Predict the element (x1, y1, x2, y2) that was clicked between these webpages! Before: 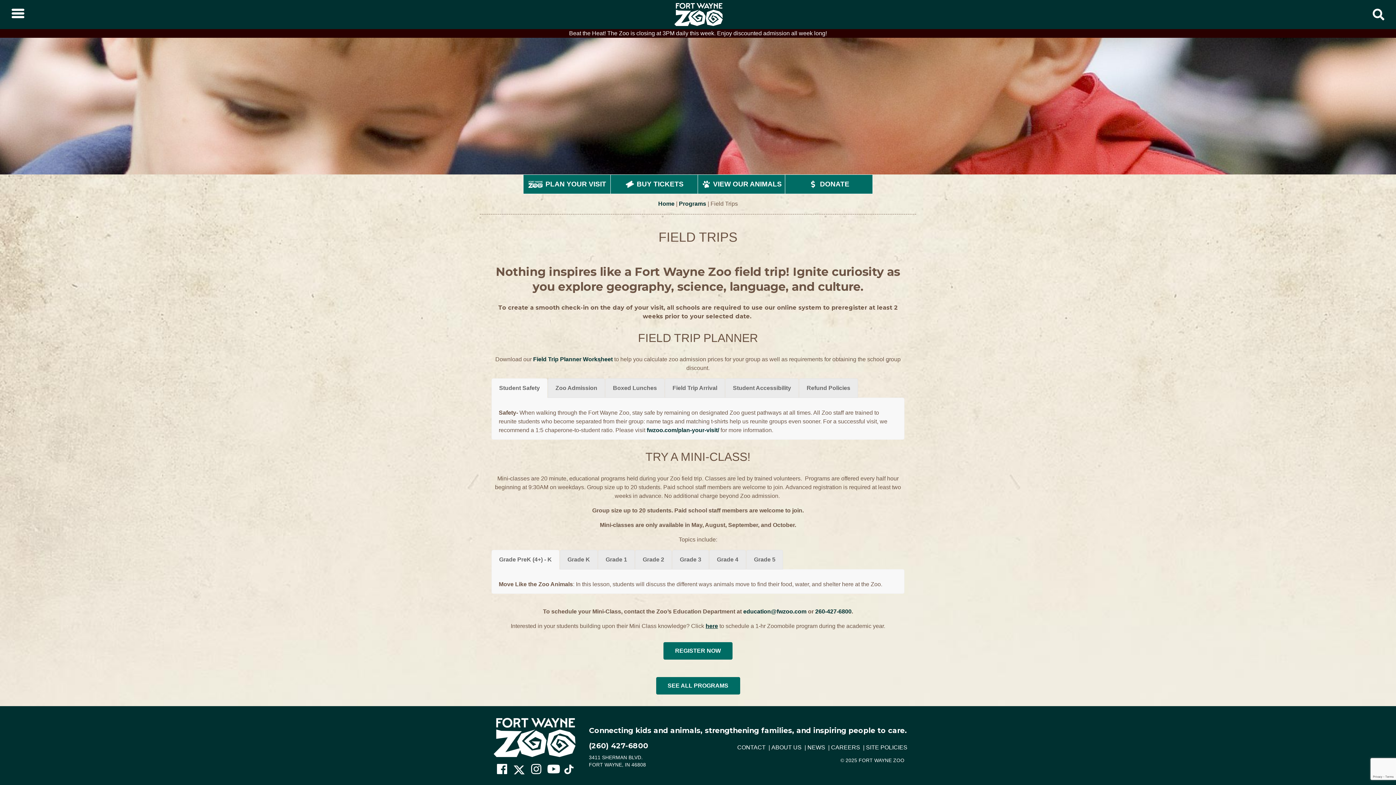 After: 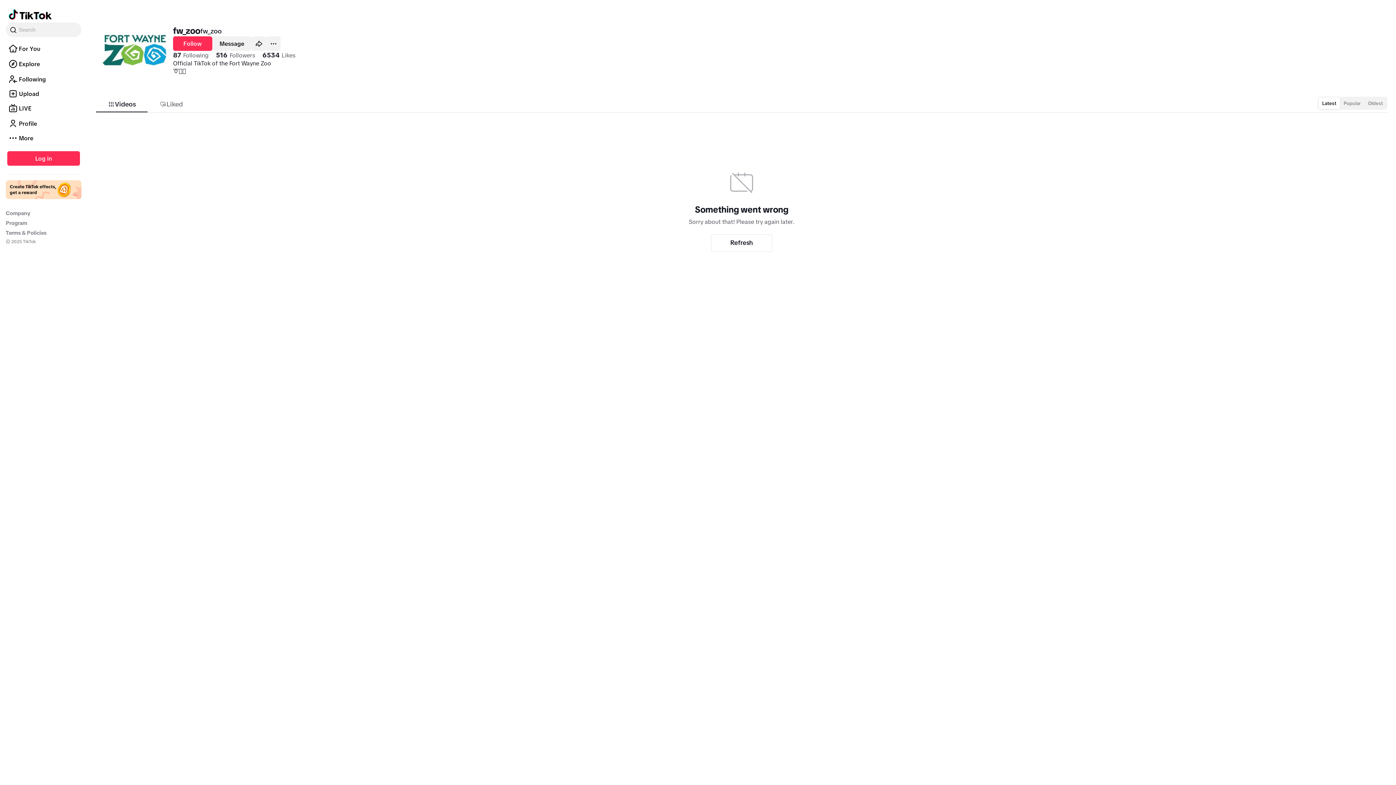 Action: bbox: (563, 767, 574, 776) label: Go To Zoo TikTok Page